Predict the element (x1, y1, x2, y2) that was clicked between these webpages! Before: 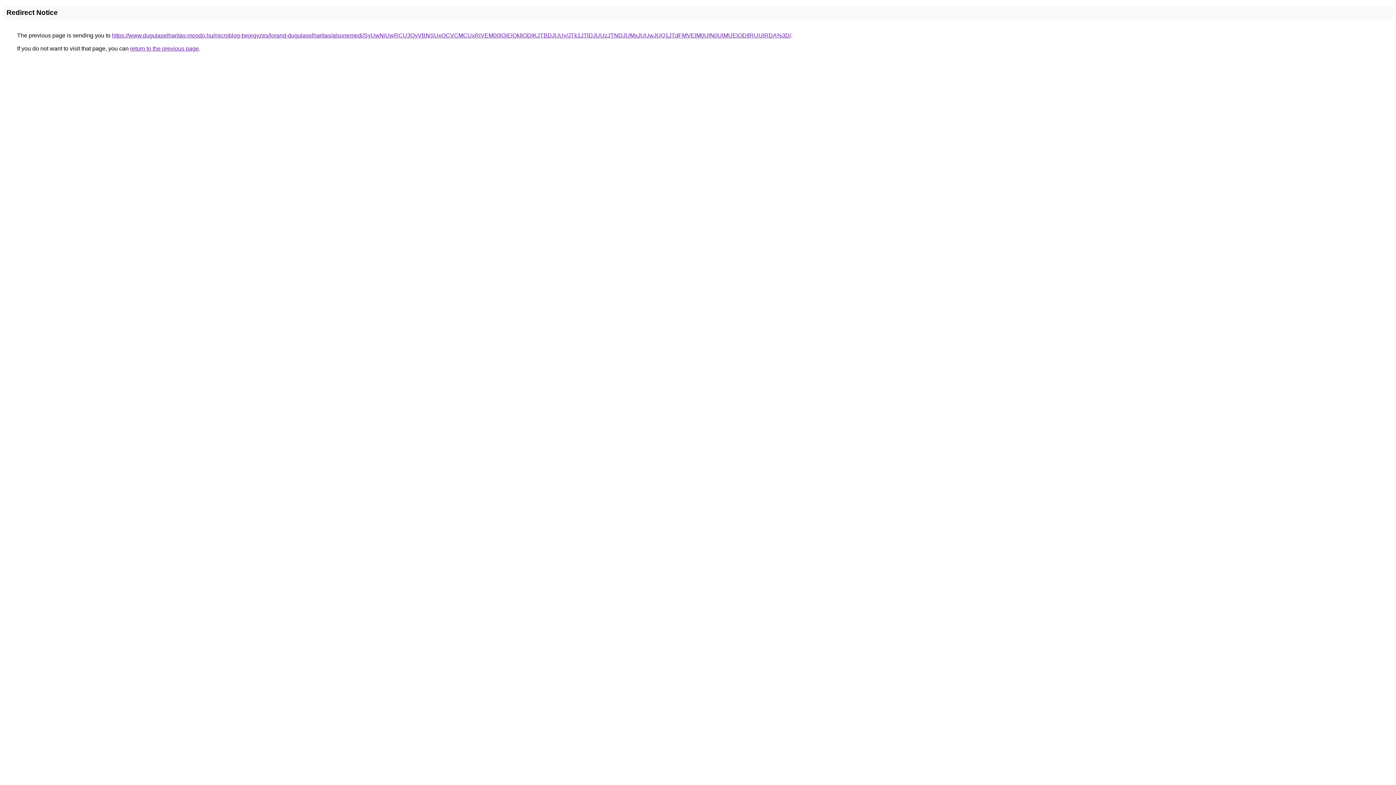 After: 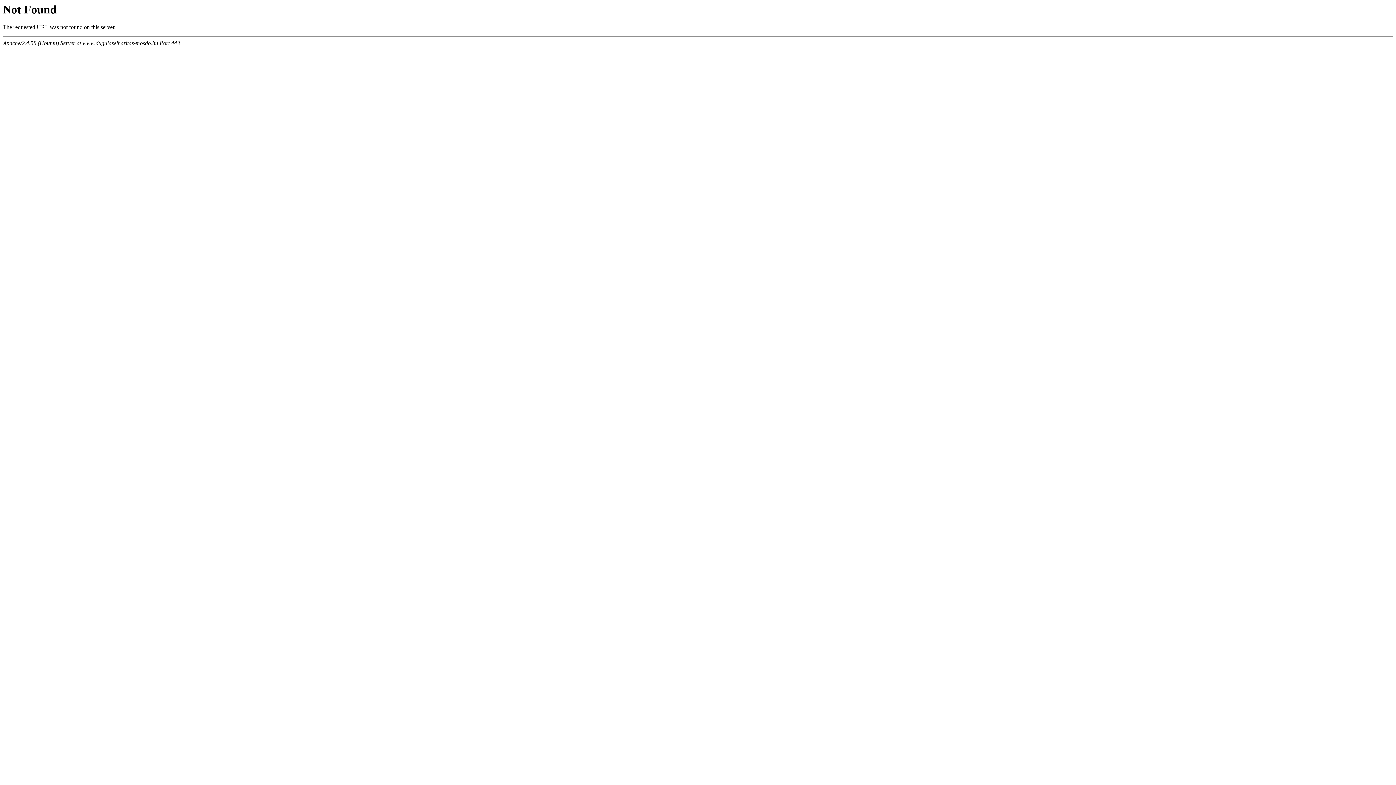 Action: label: https://www.dugulaselharitas-mosdo.hu/microblog-bejegyzes/lorand-dugulaselharitas/alsonemedi/SyUwNiUwRCU3QyVBNSUxOCVCMCUxRiVEM00lQjElQkIlODlKJTBDJUUy/JTk1JTlDJUUzJTNDJUMxJUUwJUQ1JTdFMVElM0UlN0UlMUElODIlRUUlRDA%3D/ bbox: (112, 32, 791, 38)